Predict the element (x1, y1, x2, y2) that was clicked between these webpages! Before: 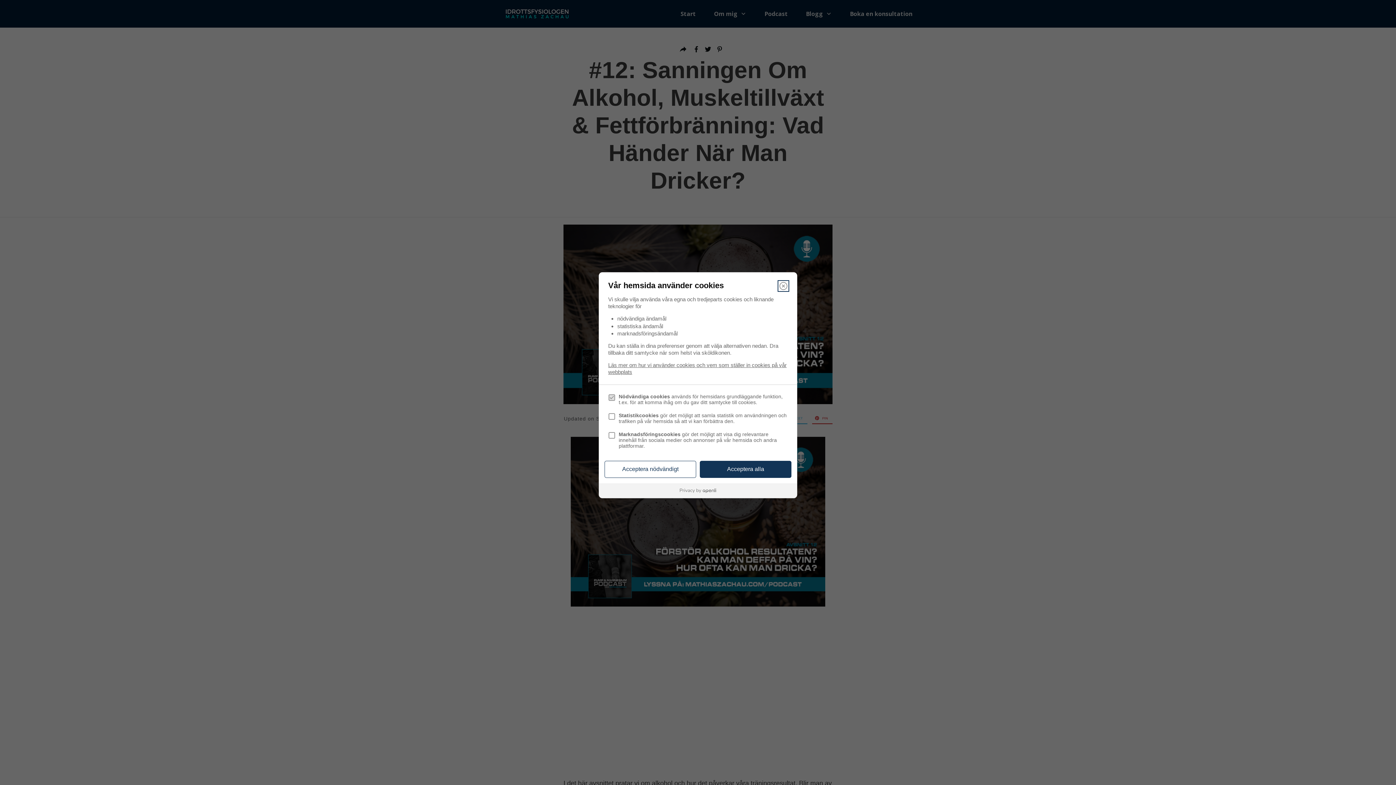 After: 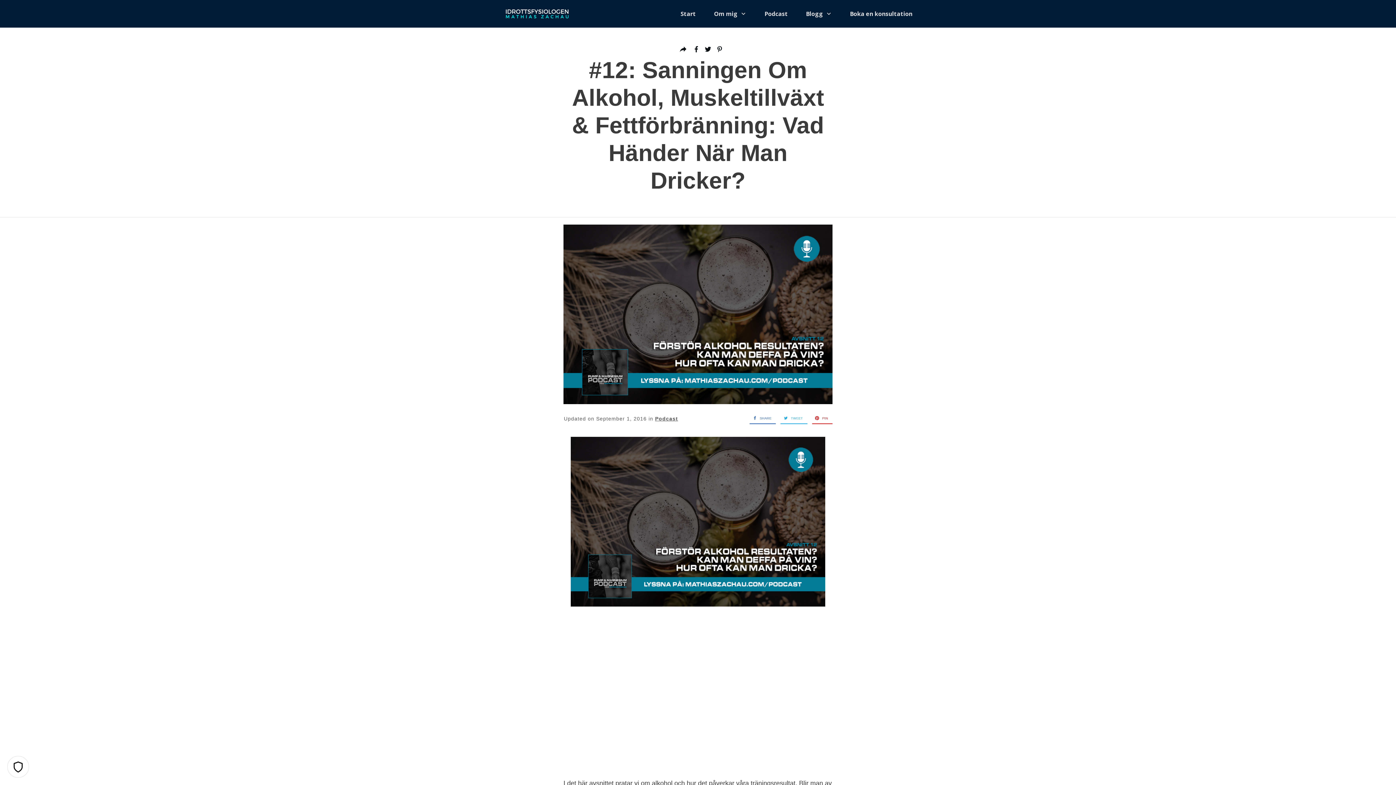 Action: label: Acceptera nödvändigt bbox: (604, 460, 696, 478)